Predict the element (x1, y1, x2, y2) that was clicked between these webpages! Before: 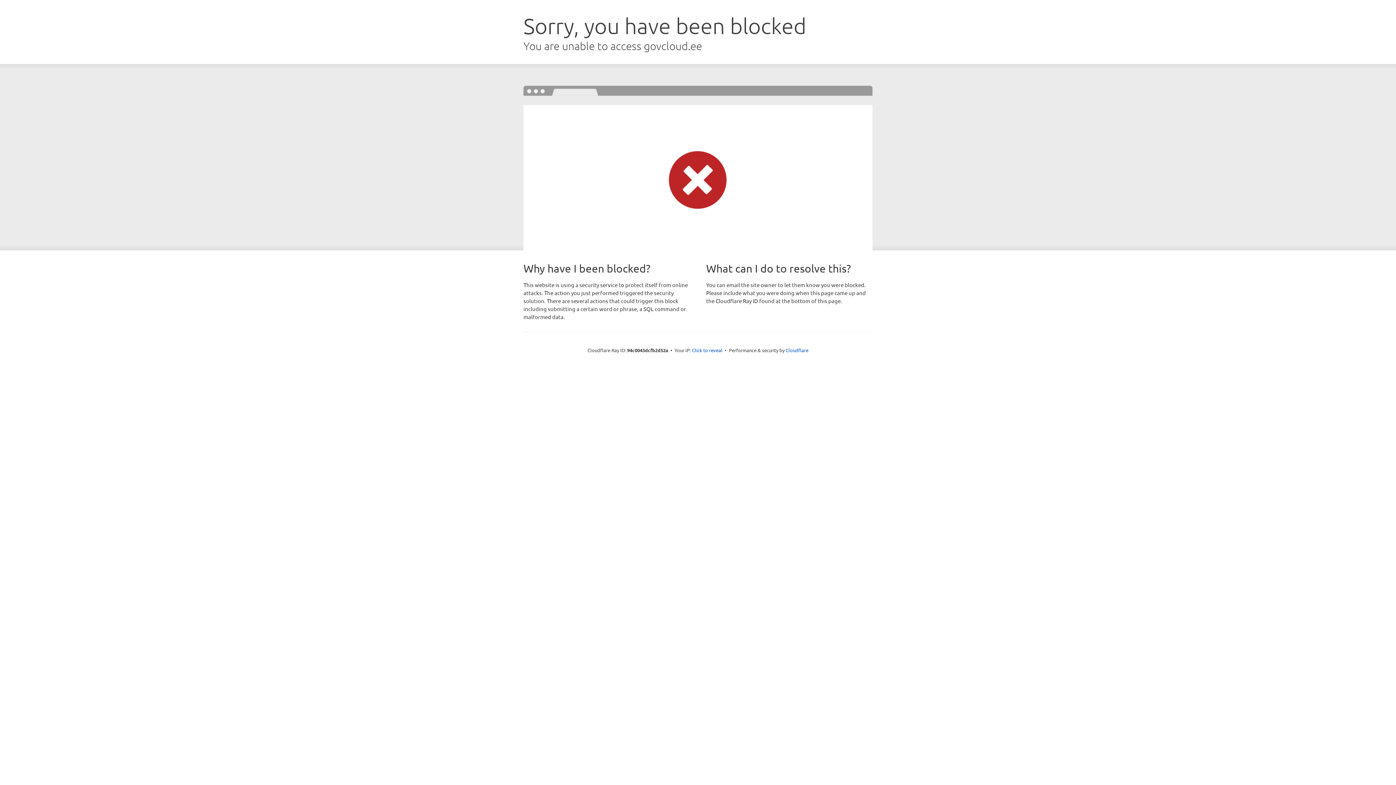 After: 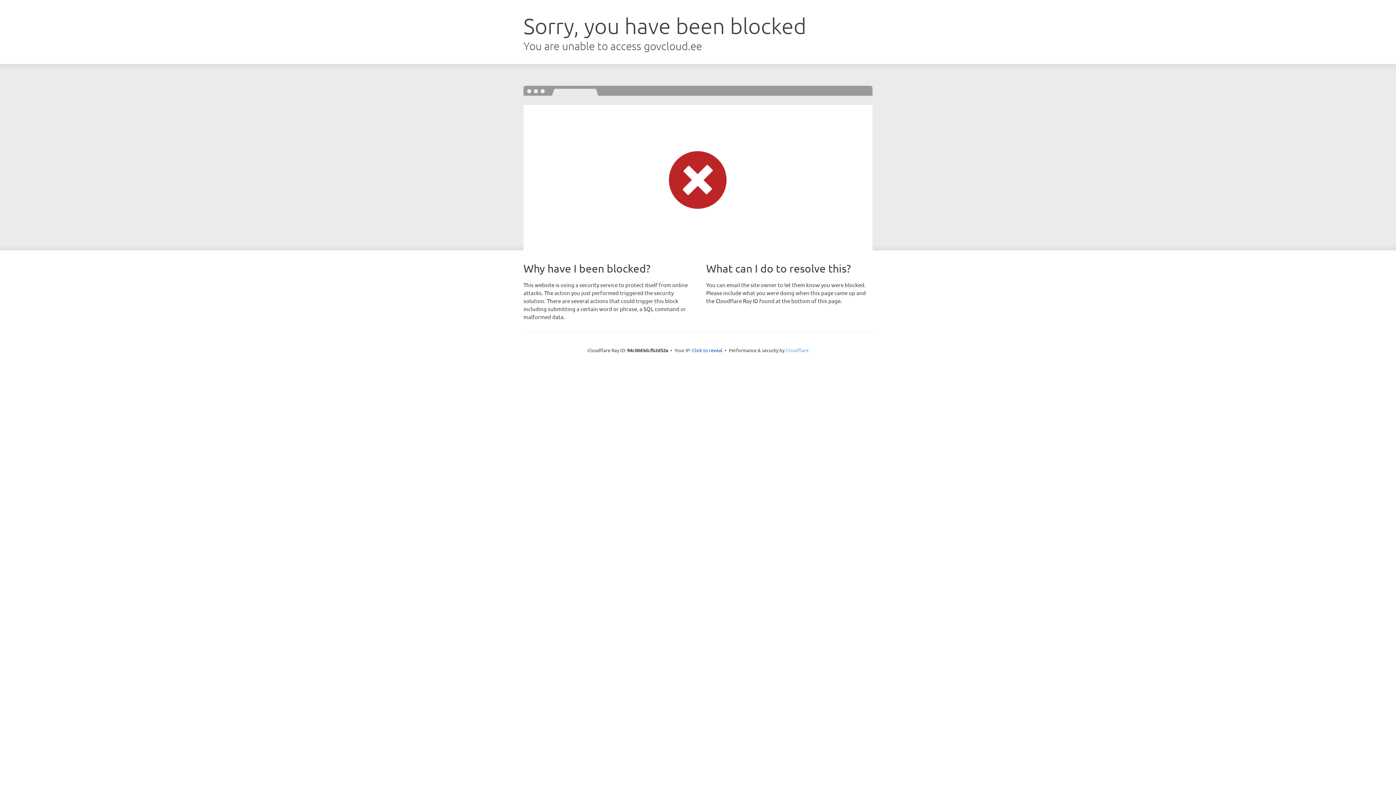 Action: label: Cloudflare bbox: (785, 347, 808, 353)